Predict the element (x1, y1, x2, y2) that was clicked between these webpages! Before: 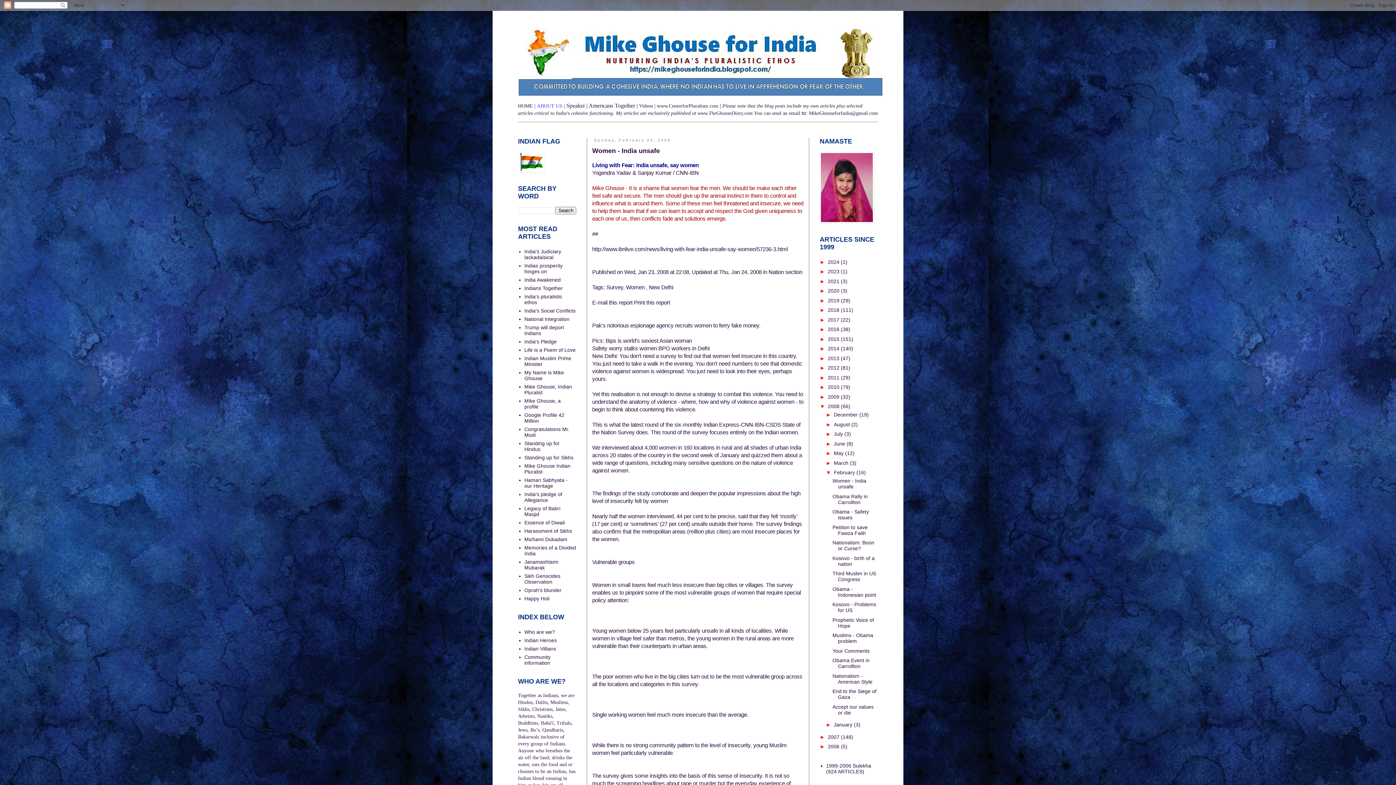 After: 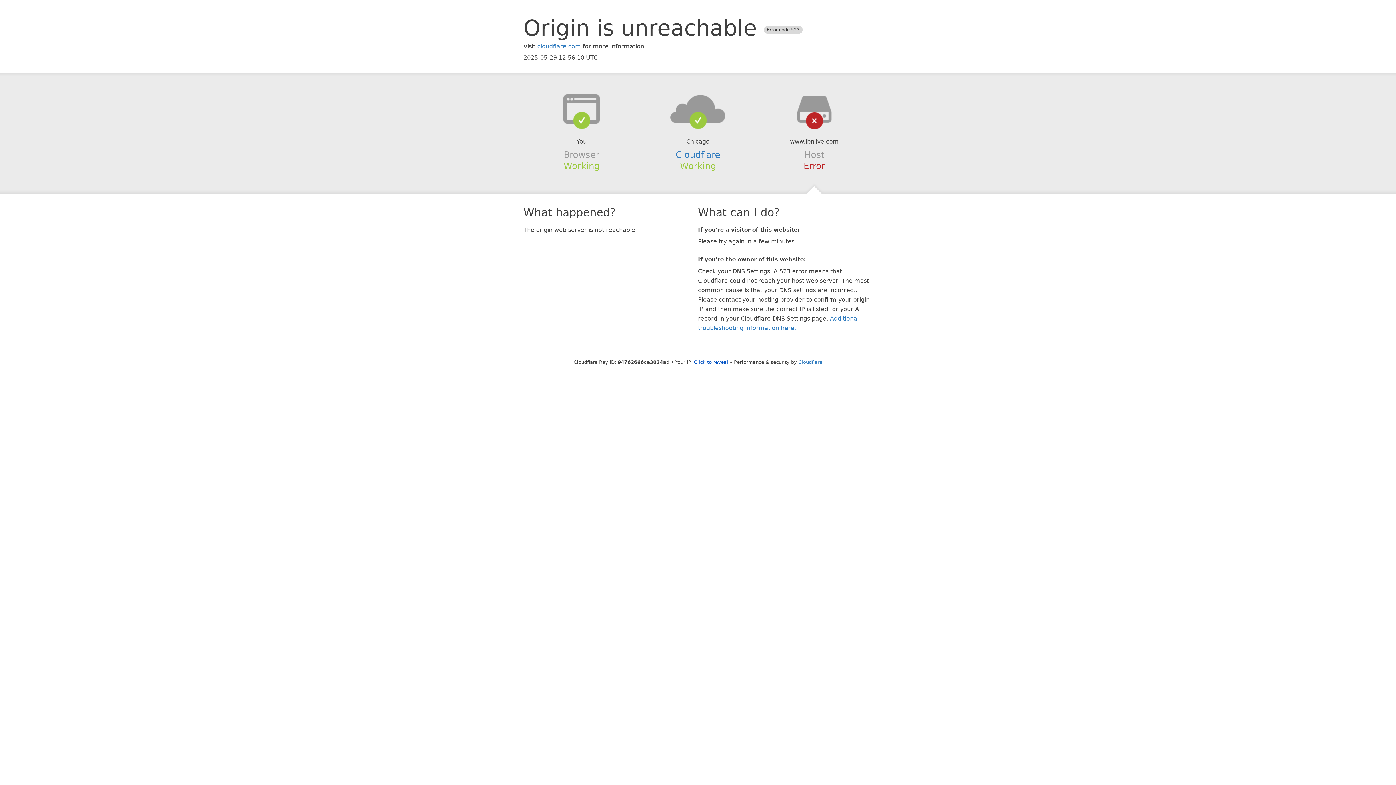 Action: bbox: (592, 246, 788, 252) label: http://www.ibnlive.com/news/living-with-fear-india-unsafe-say-women/57236-3.html